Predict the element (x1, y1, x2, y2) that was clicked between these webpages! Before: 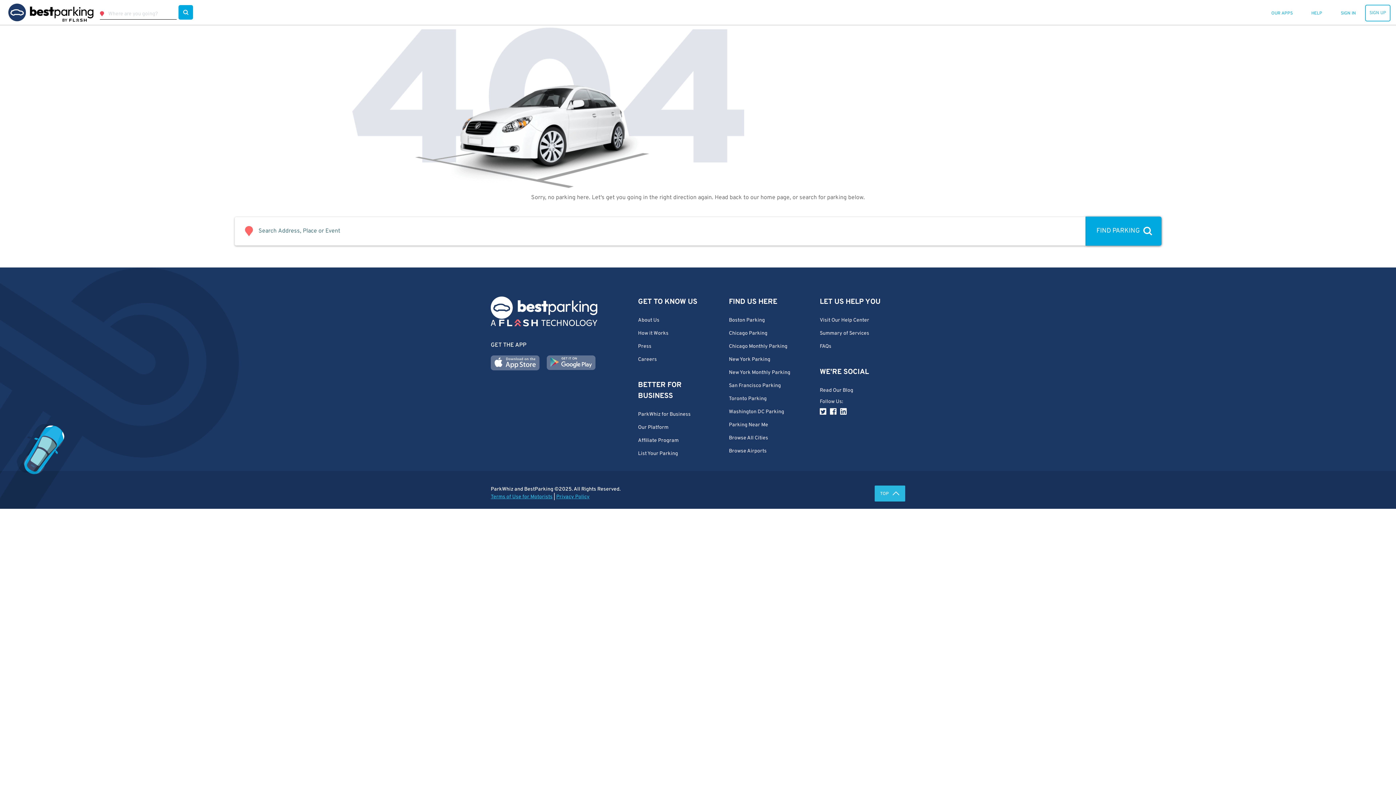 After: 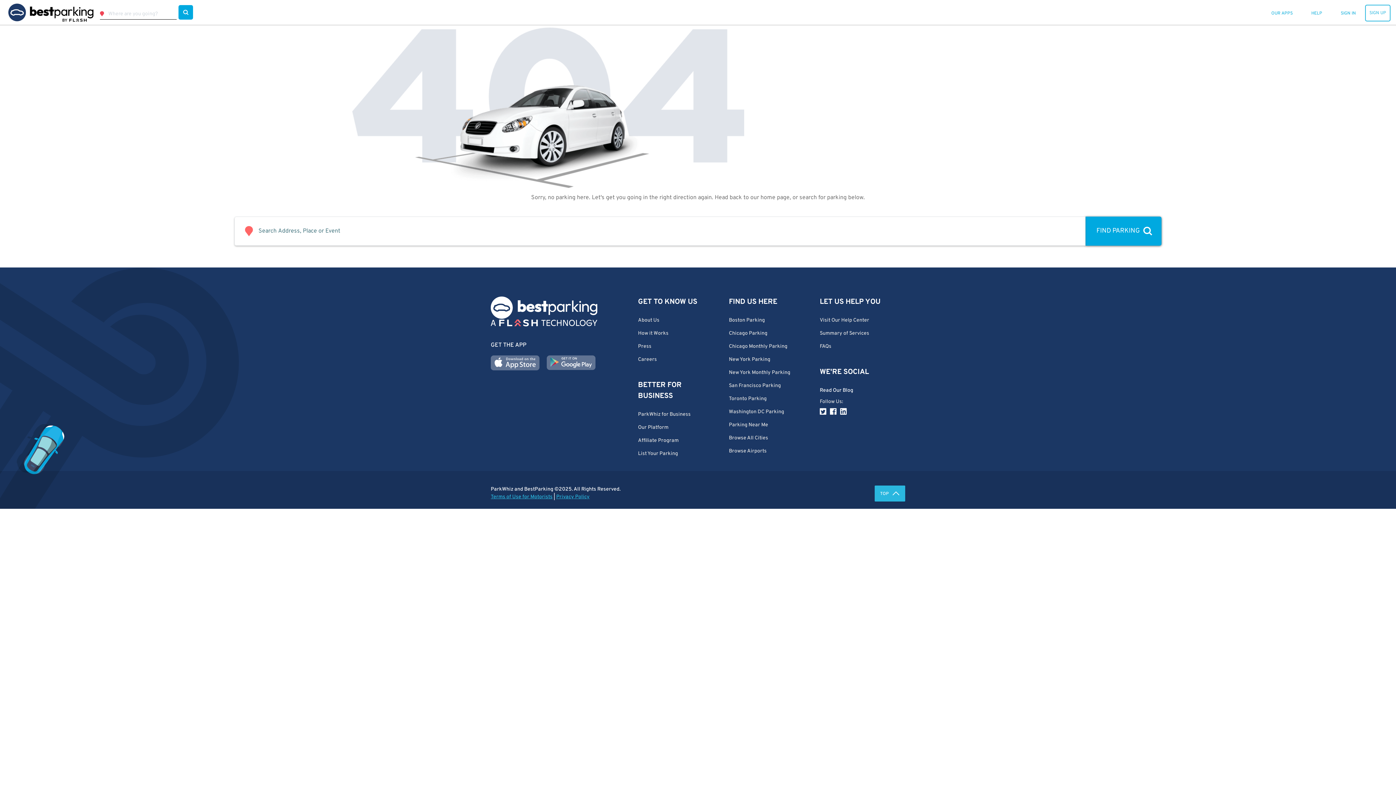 Action: label: Read Our Blog bbox: (820, 385, 900, 396)